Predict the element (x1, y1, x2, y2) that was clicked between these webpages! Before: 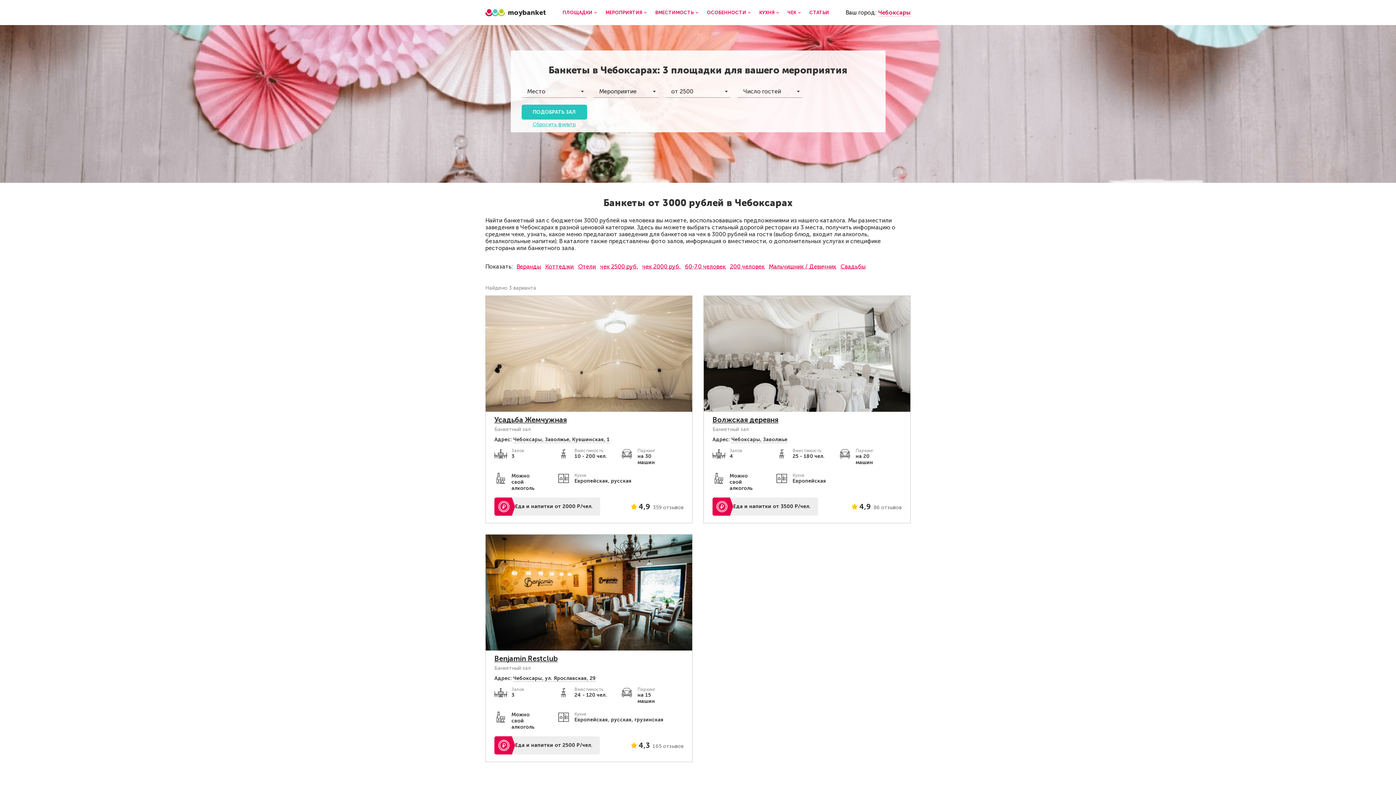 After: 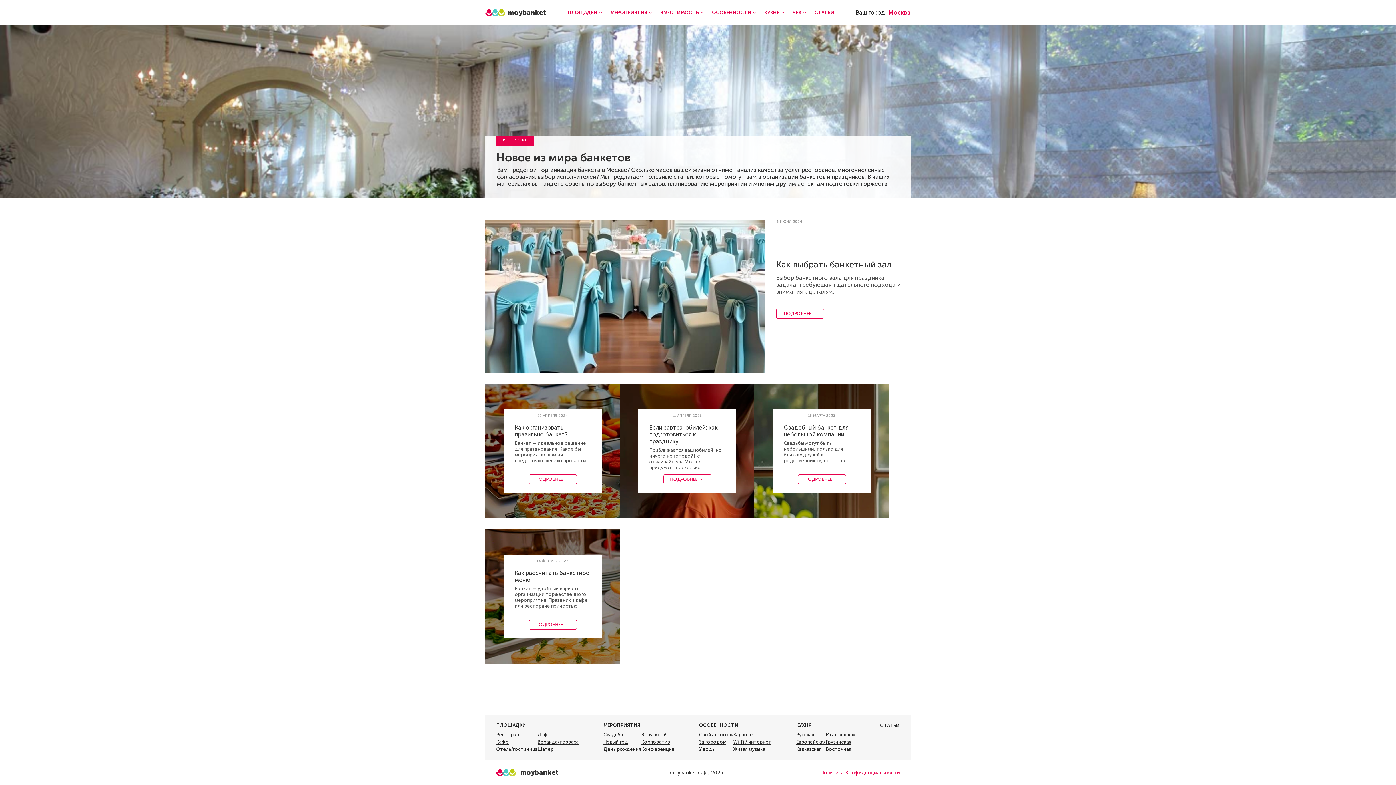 Action: bbox: (804, 9, 834, 15) label: СТАТЬИ